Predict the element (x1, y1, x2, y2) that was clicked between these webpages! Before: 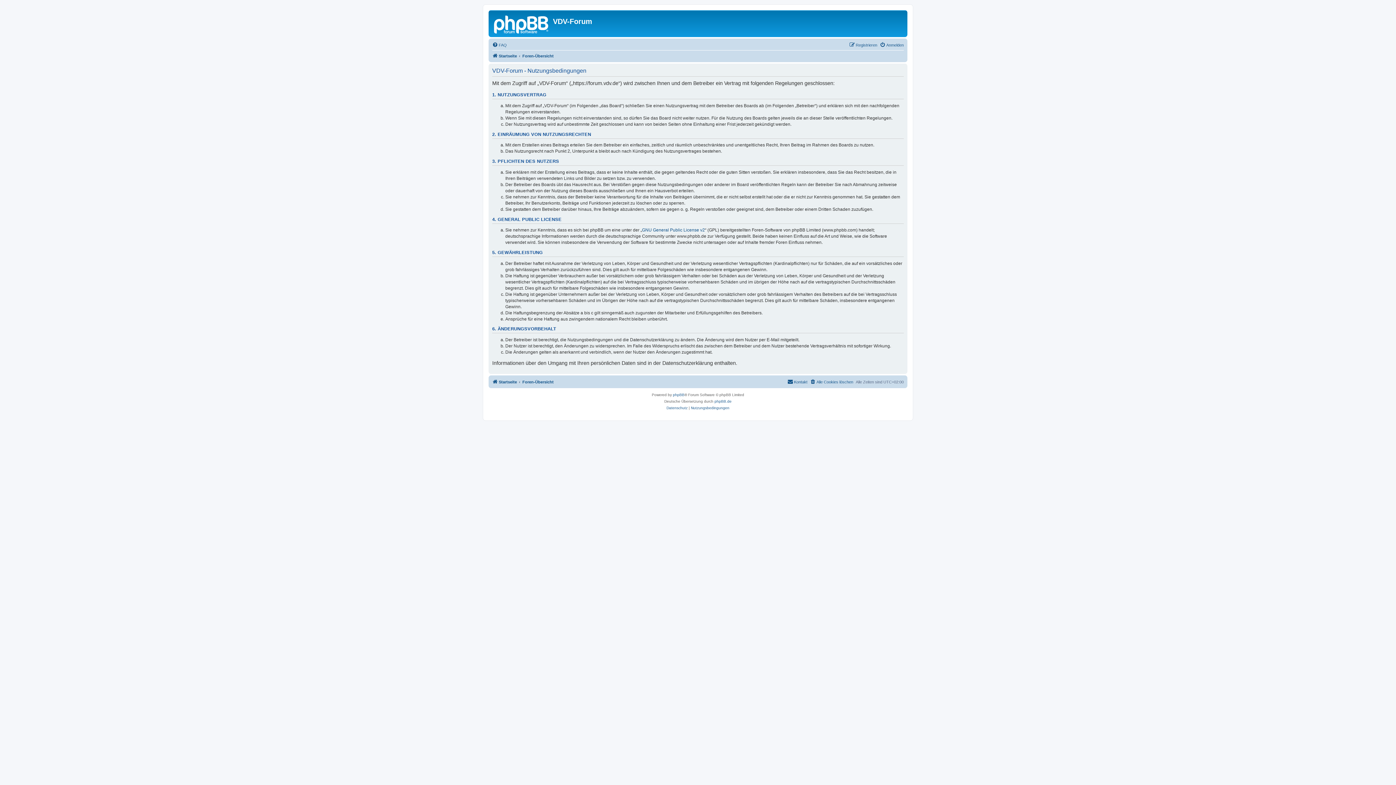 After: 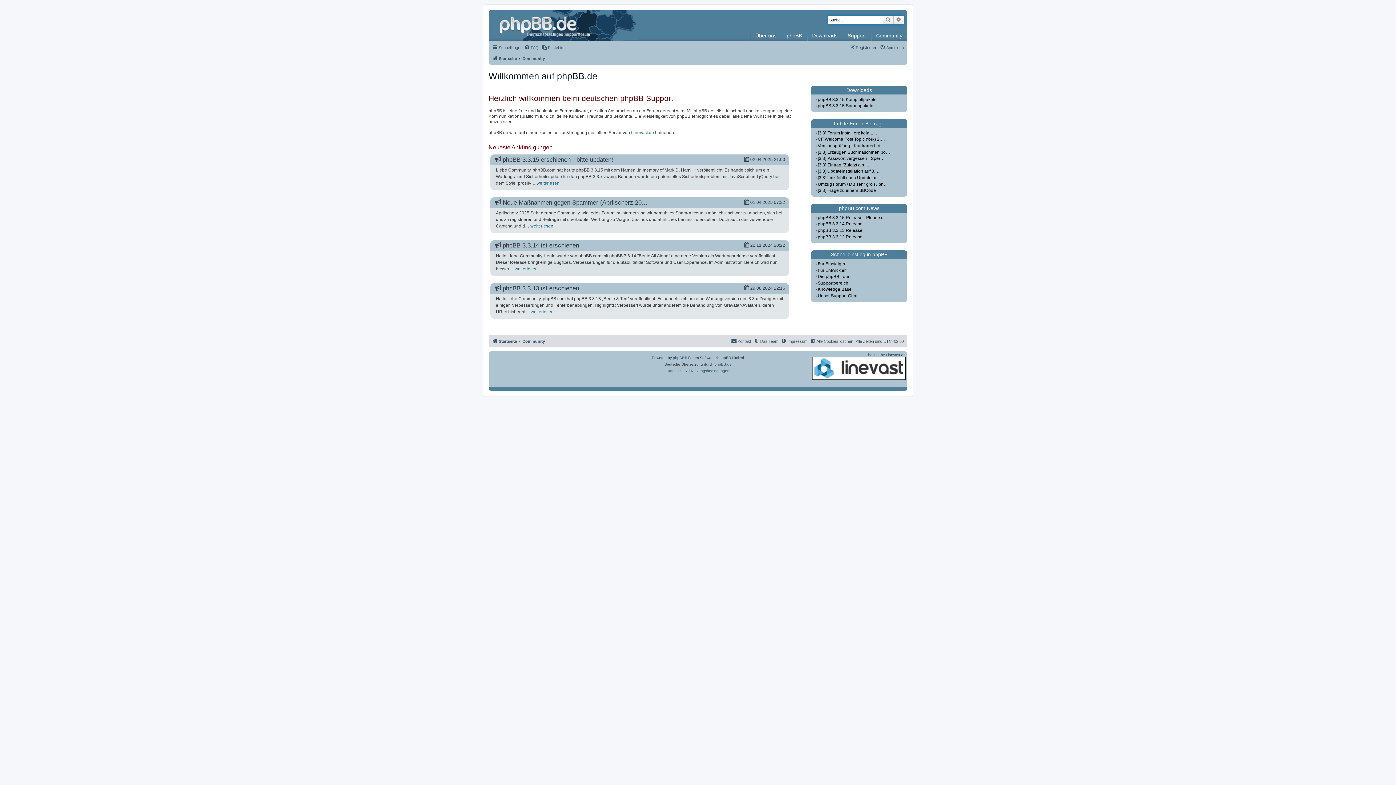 Action: bbox: (714, 398, 731, 405) label: phpBB.de